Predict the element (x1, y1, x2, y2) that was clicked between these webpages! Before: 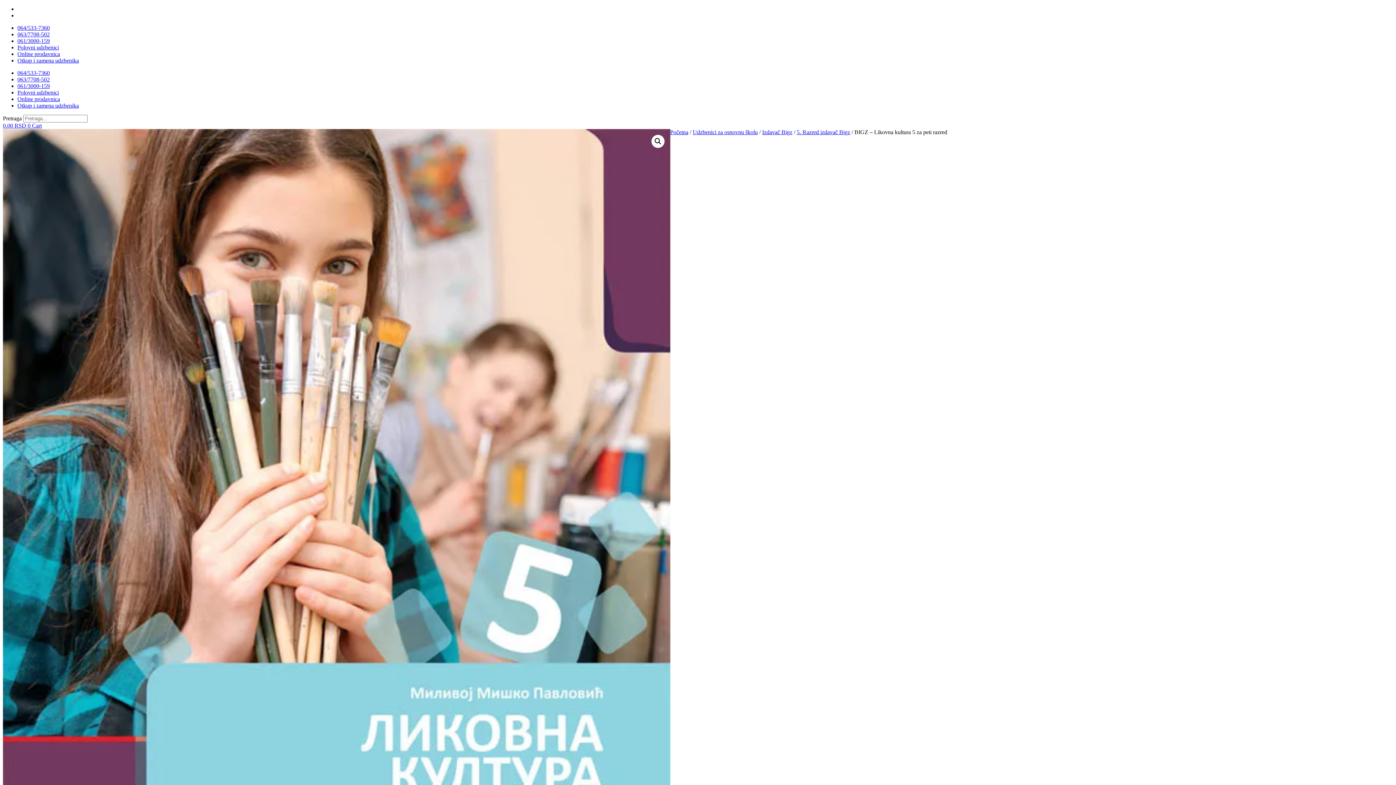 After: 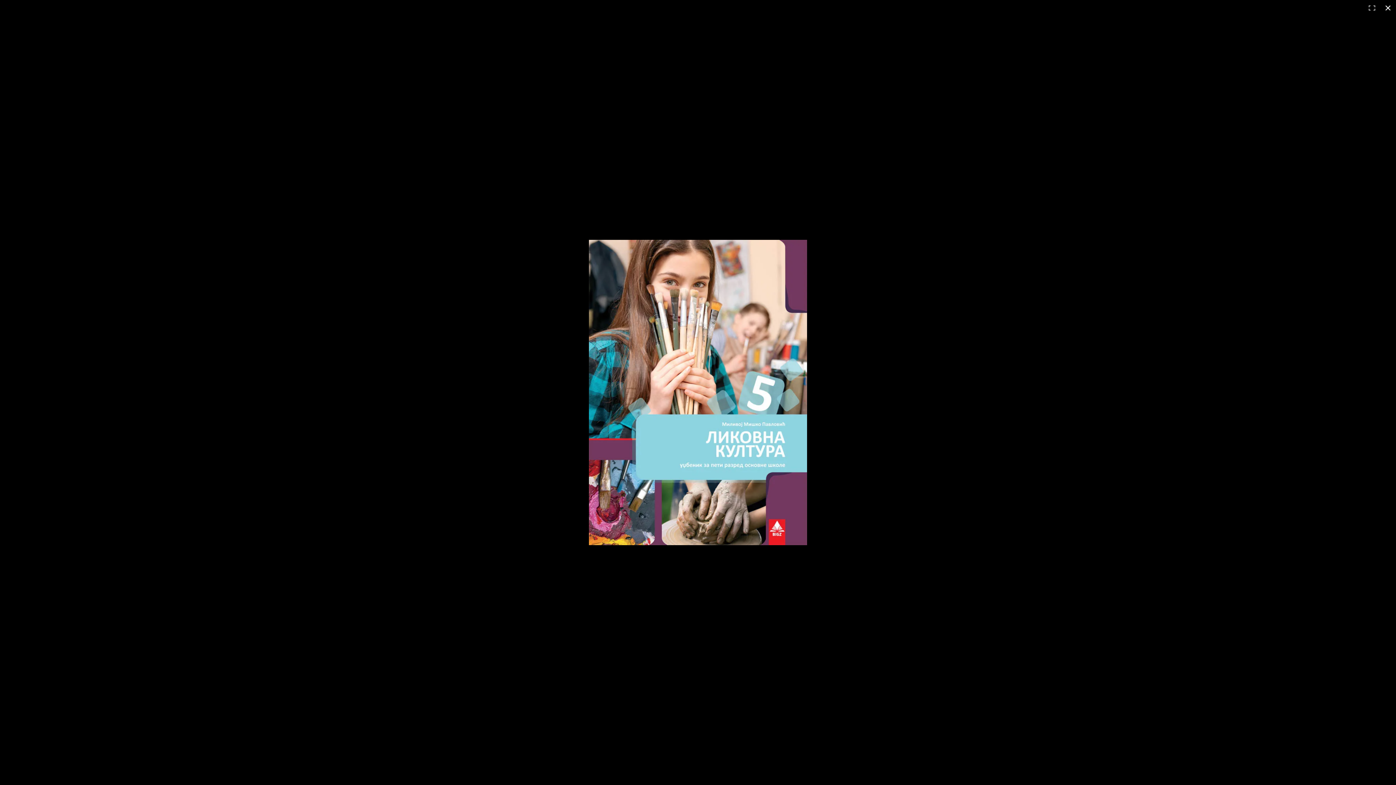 Action: bbox: (651, 134, 664, 148) label: View full-screen image gallery